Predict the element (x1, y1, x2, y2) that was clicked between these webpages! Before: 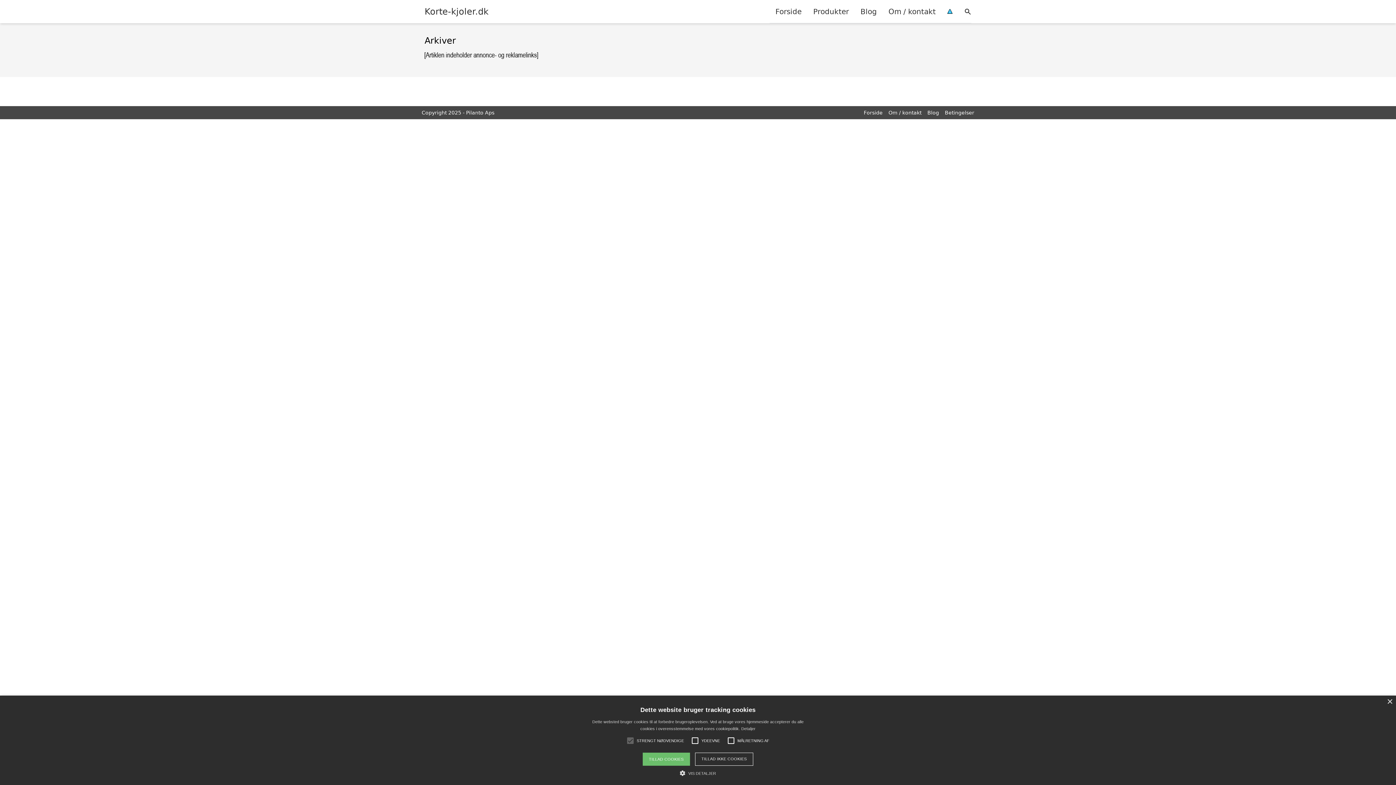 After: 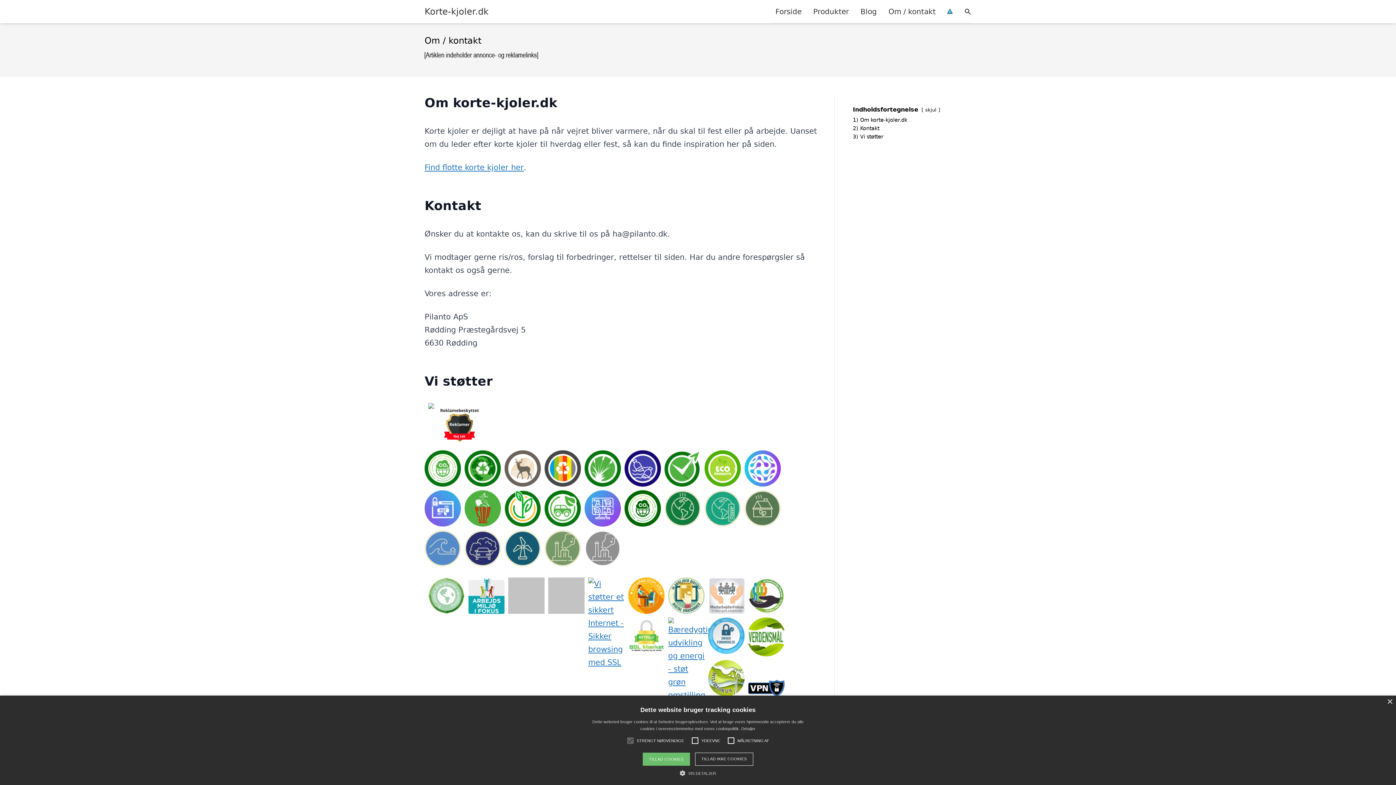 Action: label: Om / kontakt bbox: (888, 109, 921, 115)